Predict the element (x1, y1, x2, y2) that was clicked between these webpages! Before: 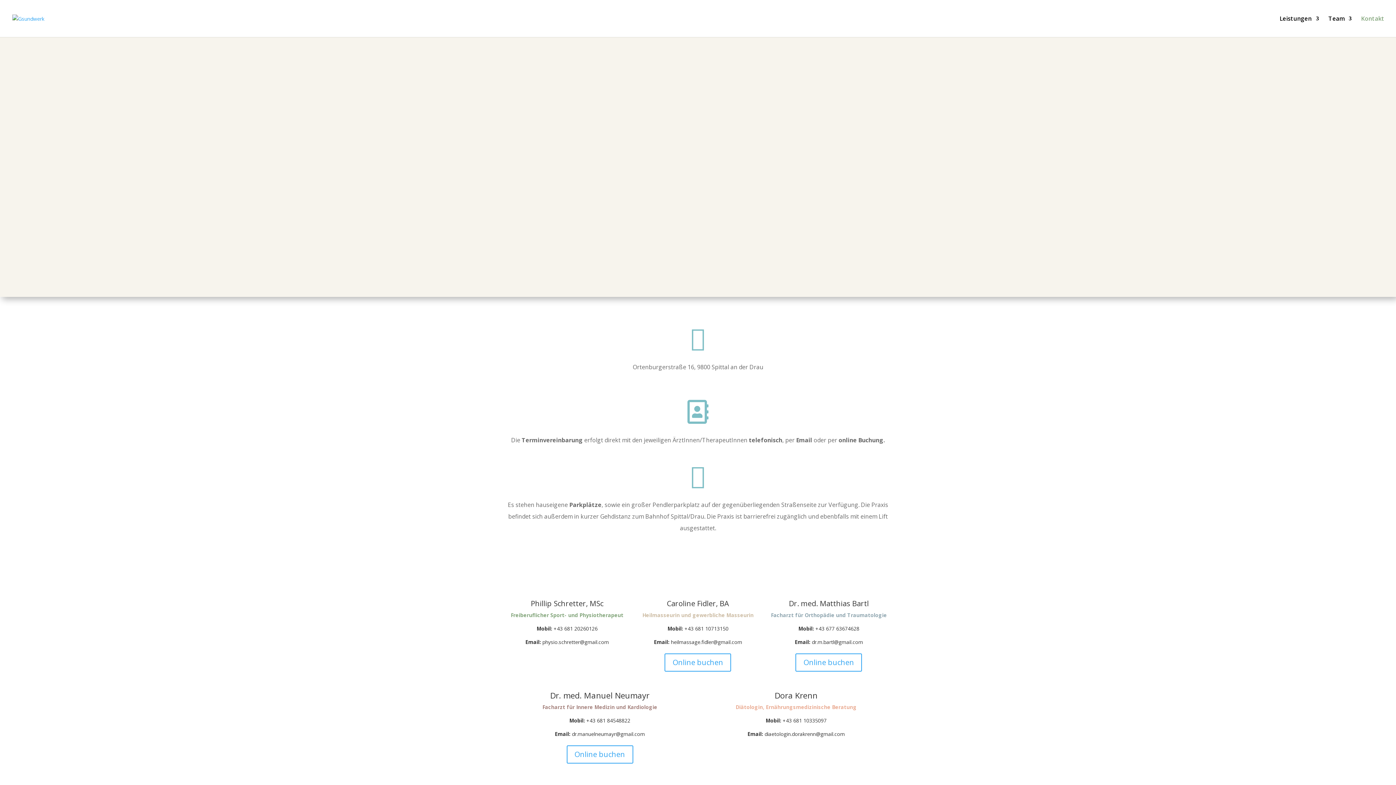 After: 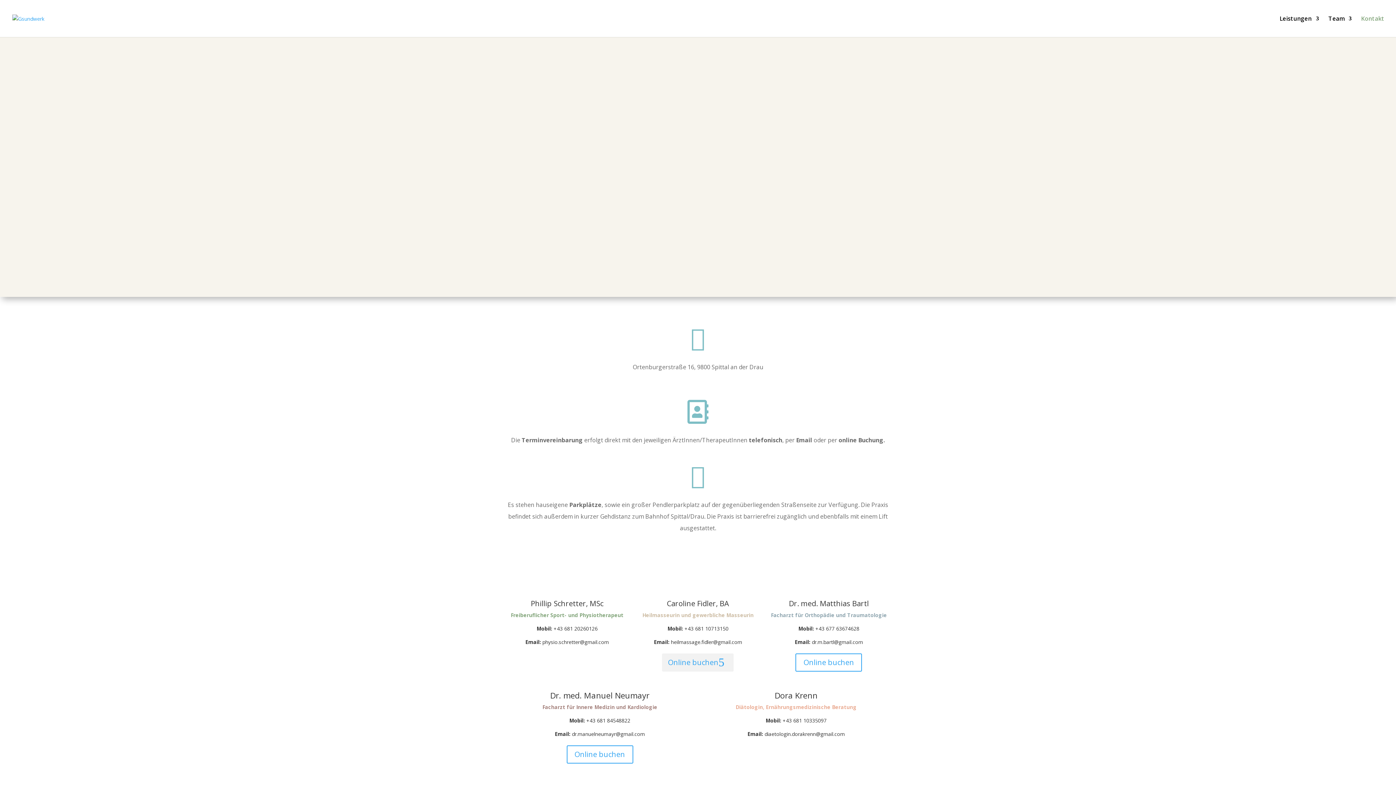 Action: label: Online buchen bbox: (664, 653, 731, 671)